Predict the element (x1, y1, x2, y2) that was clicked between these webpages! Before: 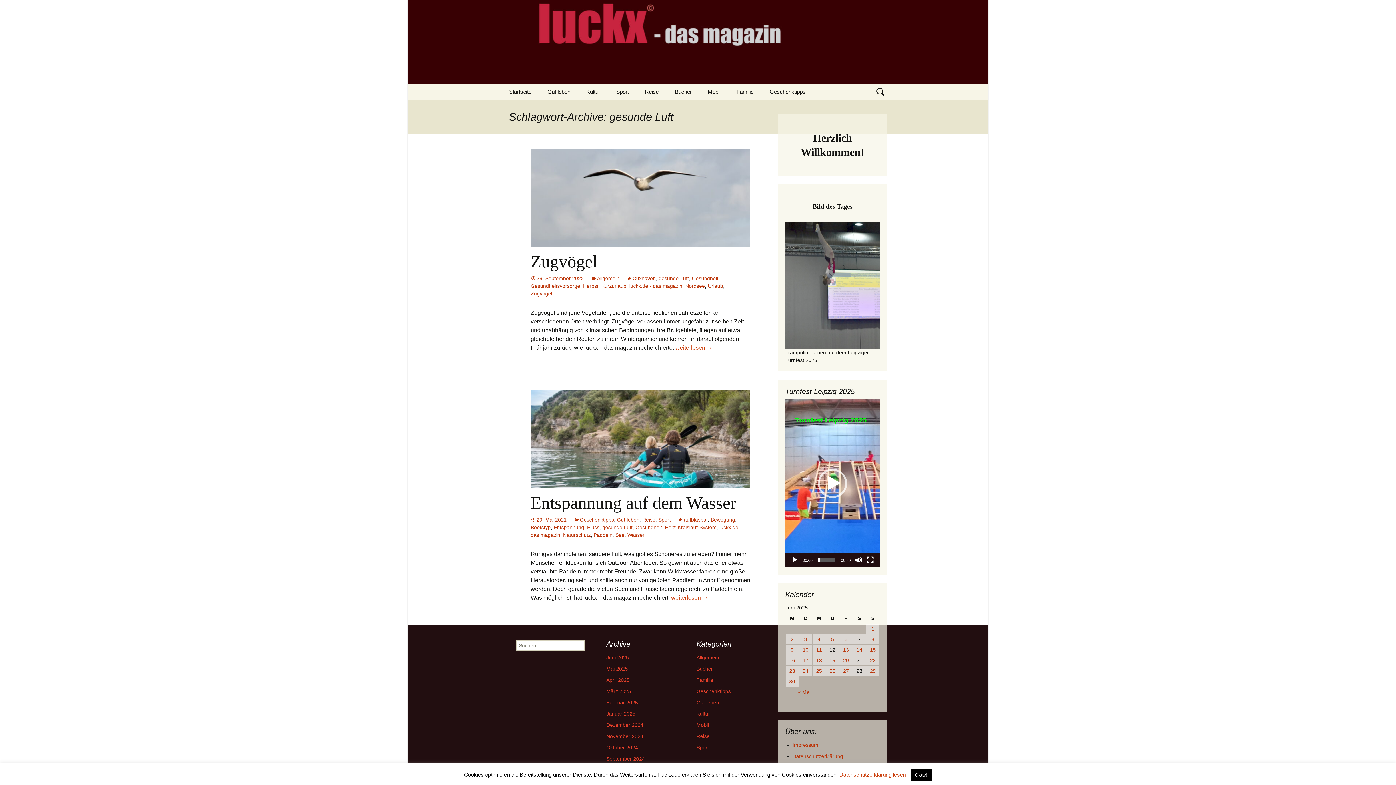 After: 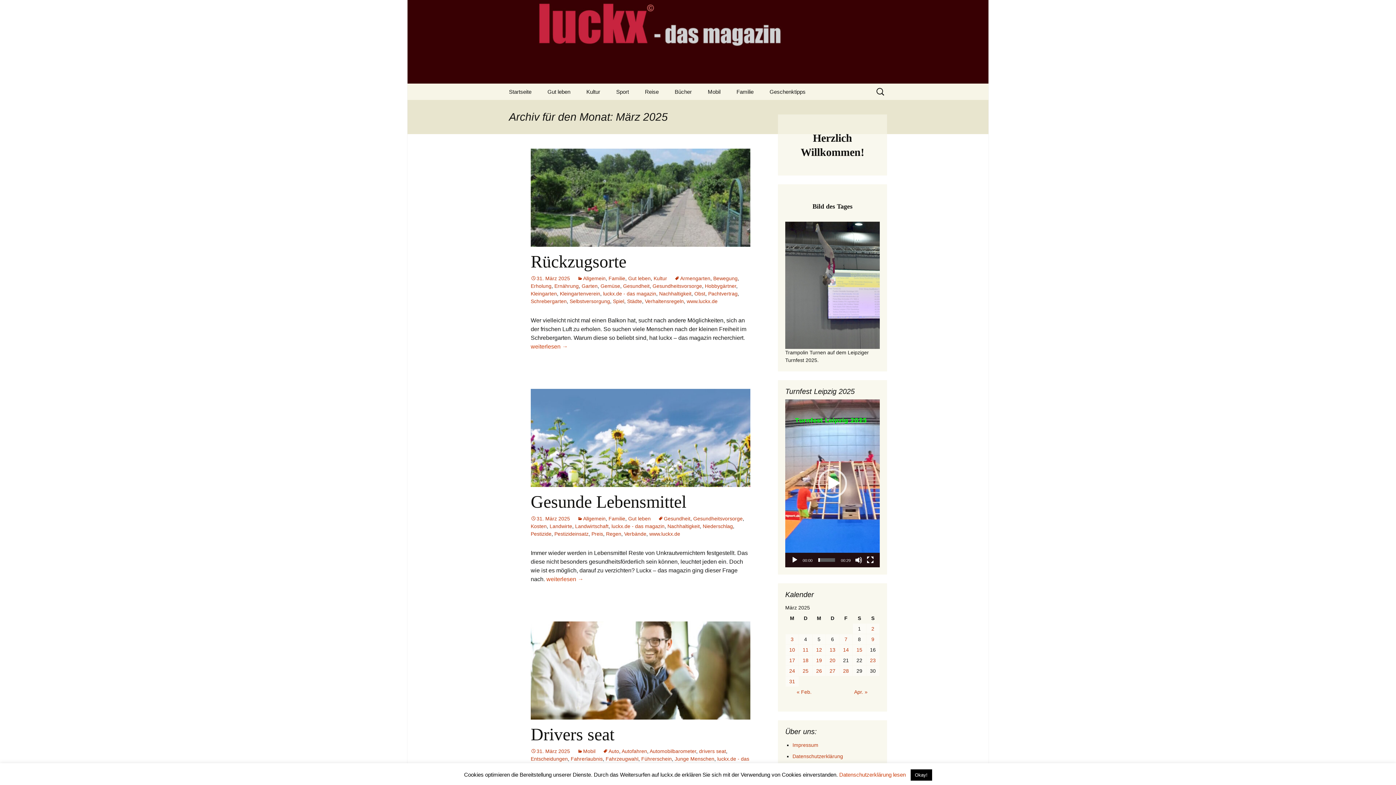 Action: label: März 2025 bbox: (606, 688, 631, 694)